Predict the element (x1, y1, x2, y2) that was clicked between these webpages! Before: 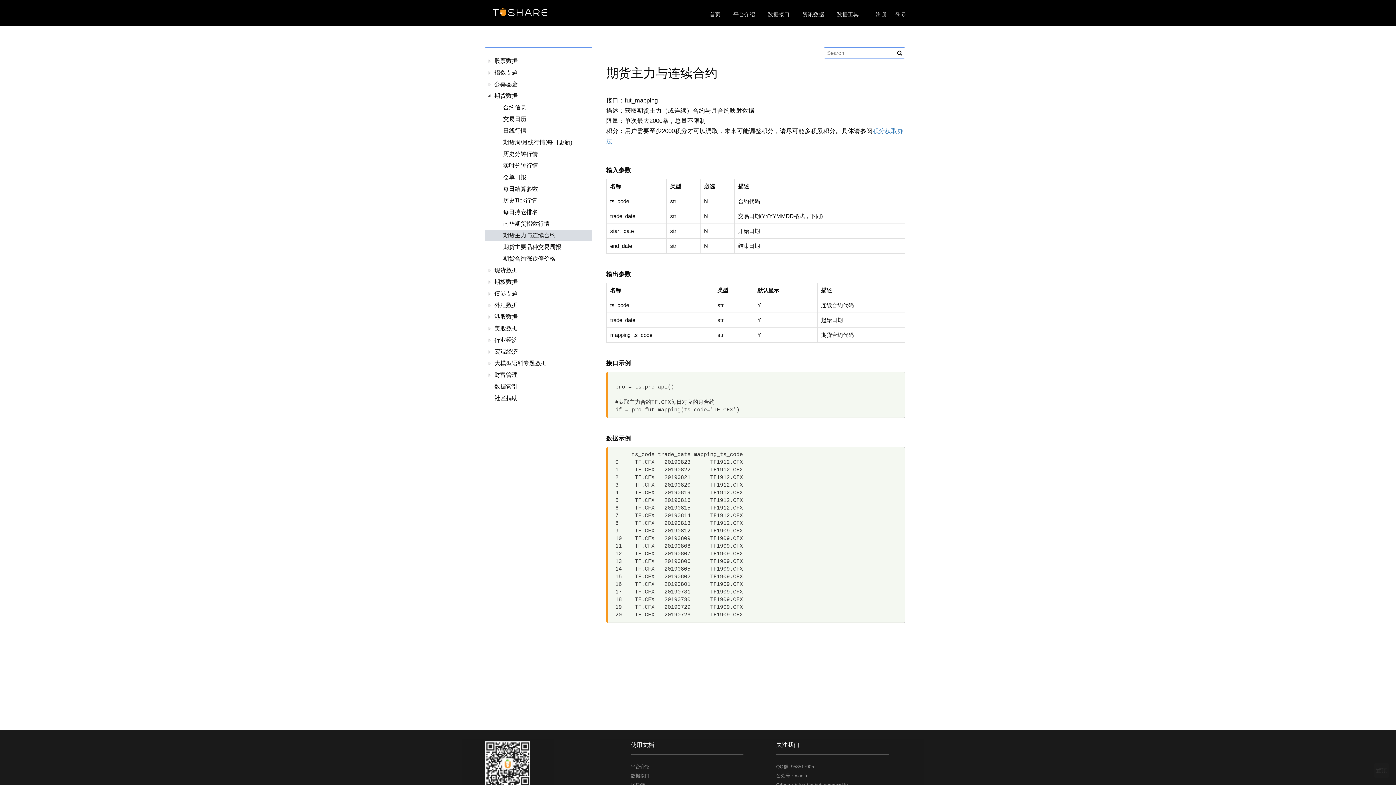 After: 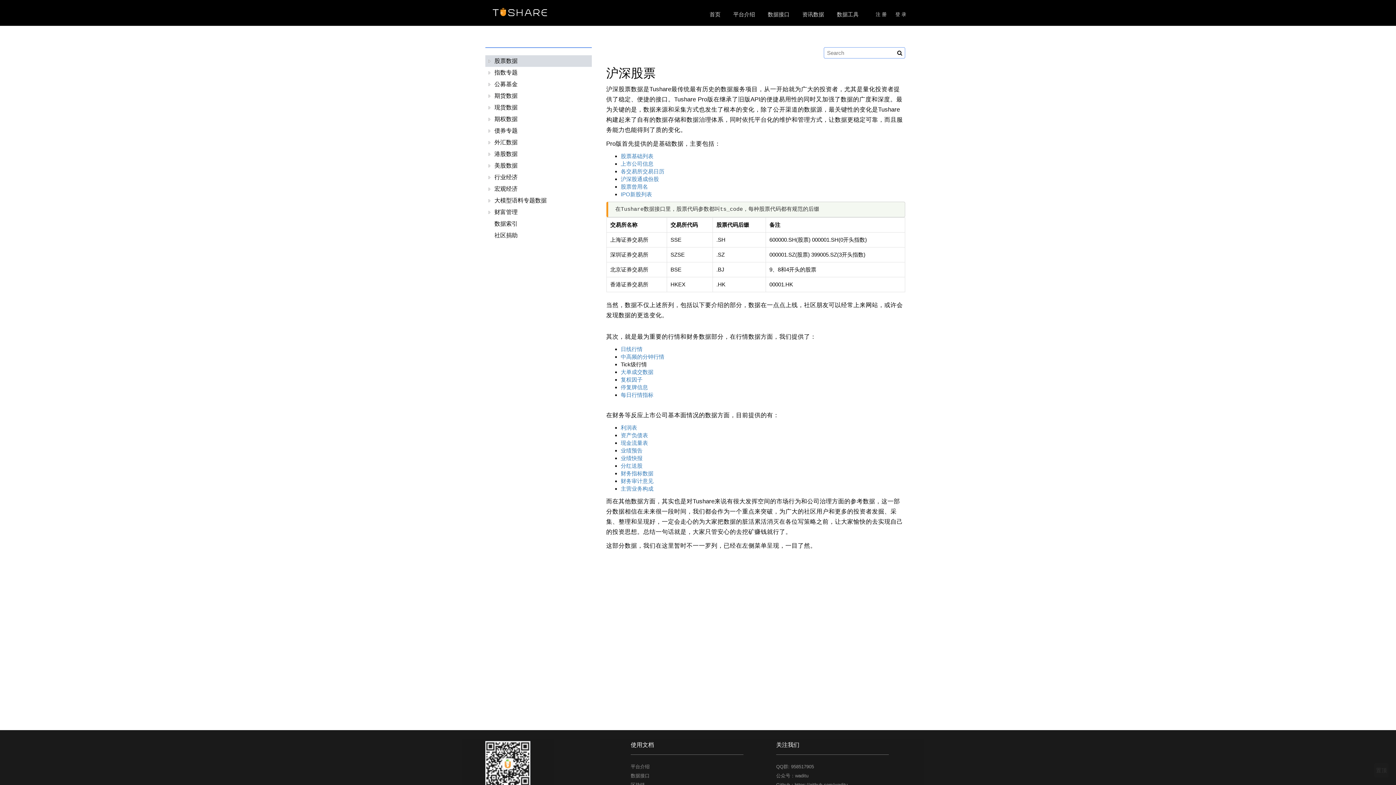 Action: bbox: (494, 56, 519, 65) label: 股票数据